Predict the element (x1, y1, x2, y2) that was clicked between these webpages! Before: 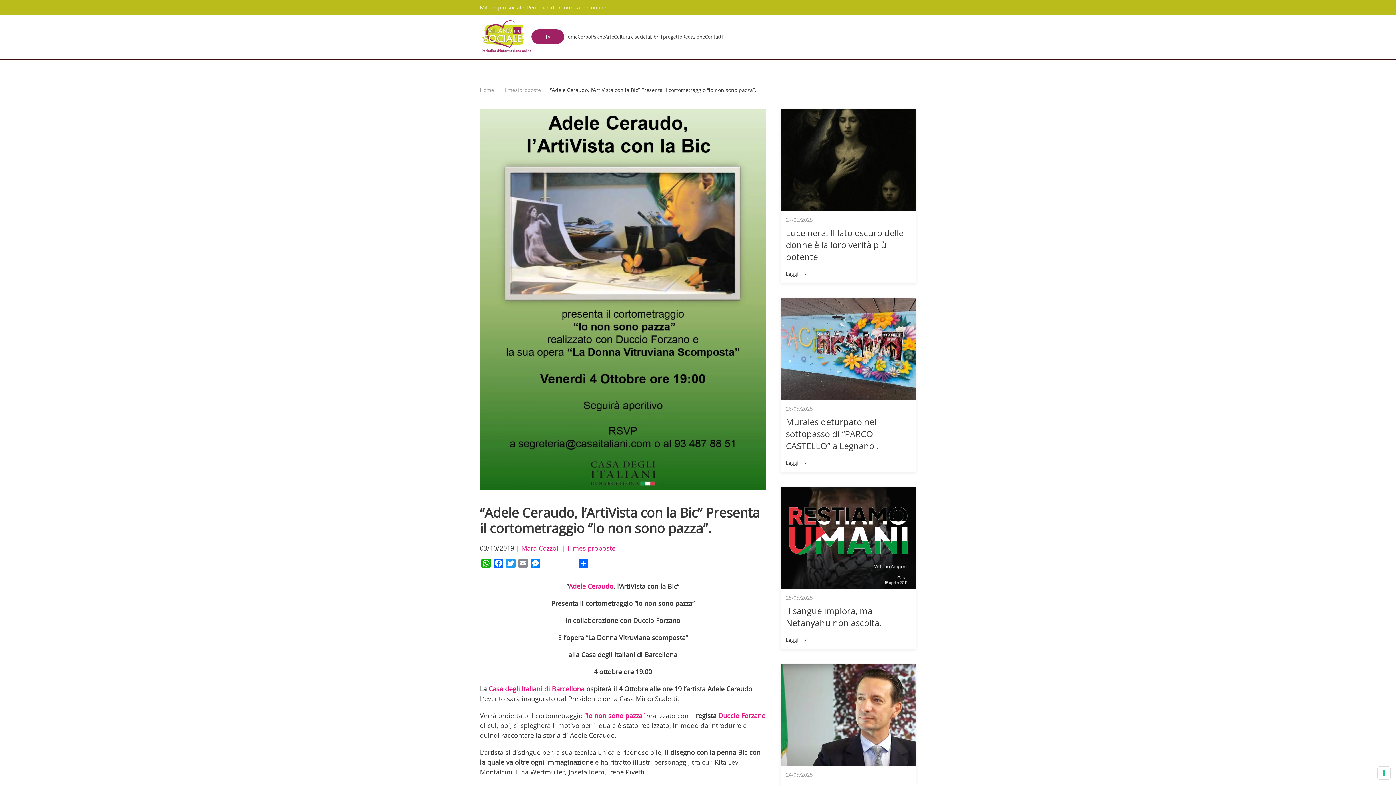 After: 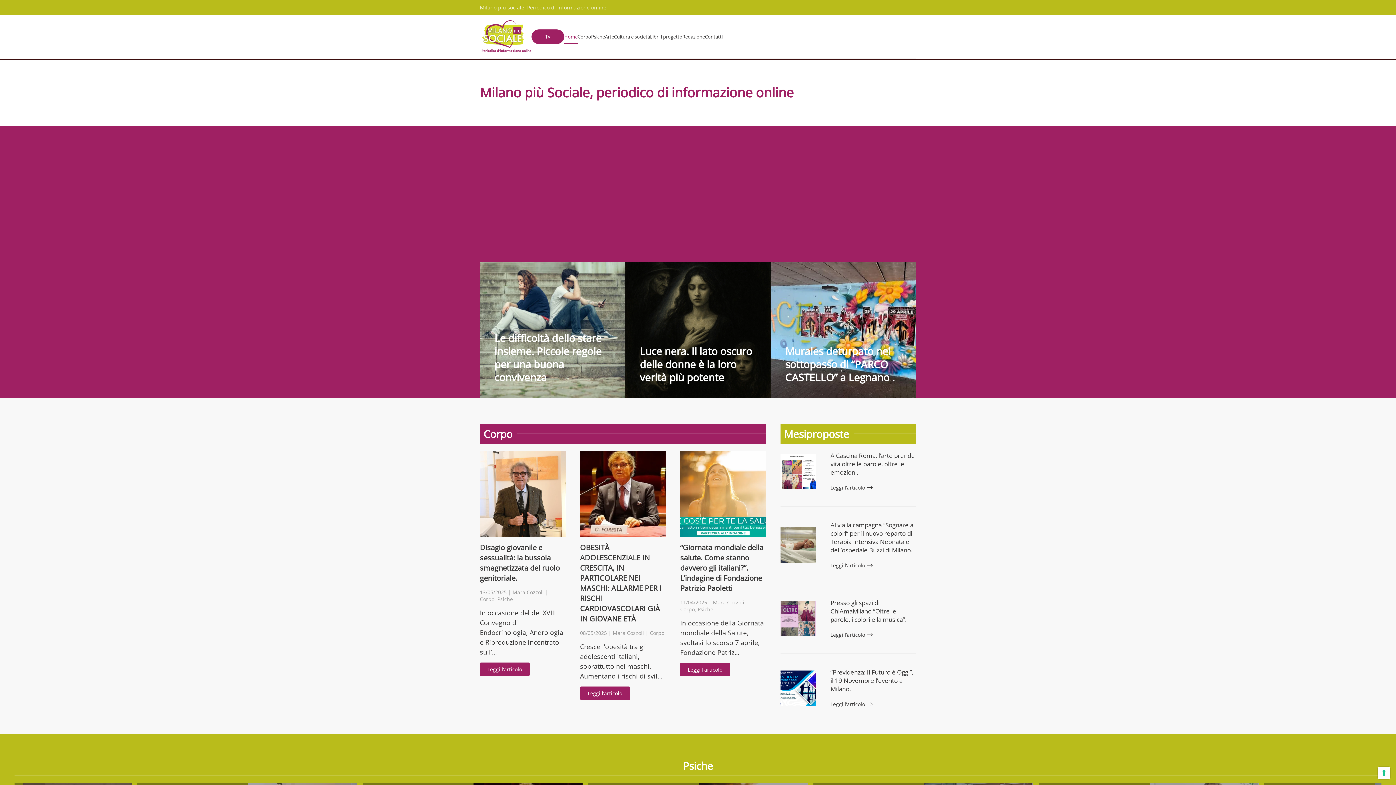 Action: label: Home bbox: (564, 14, 577, 58)